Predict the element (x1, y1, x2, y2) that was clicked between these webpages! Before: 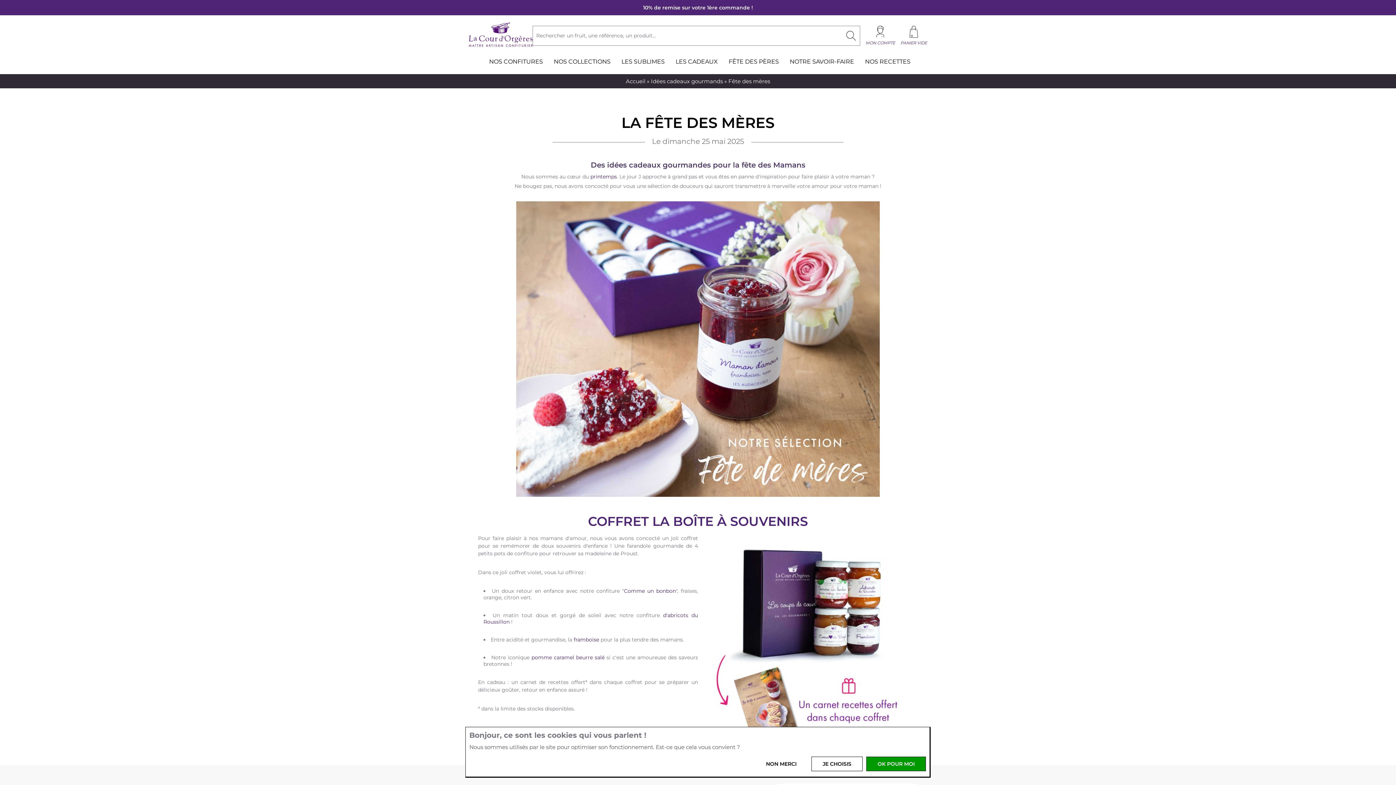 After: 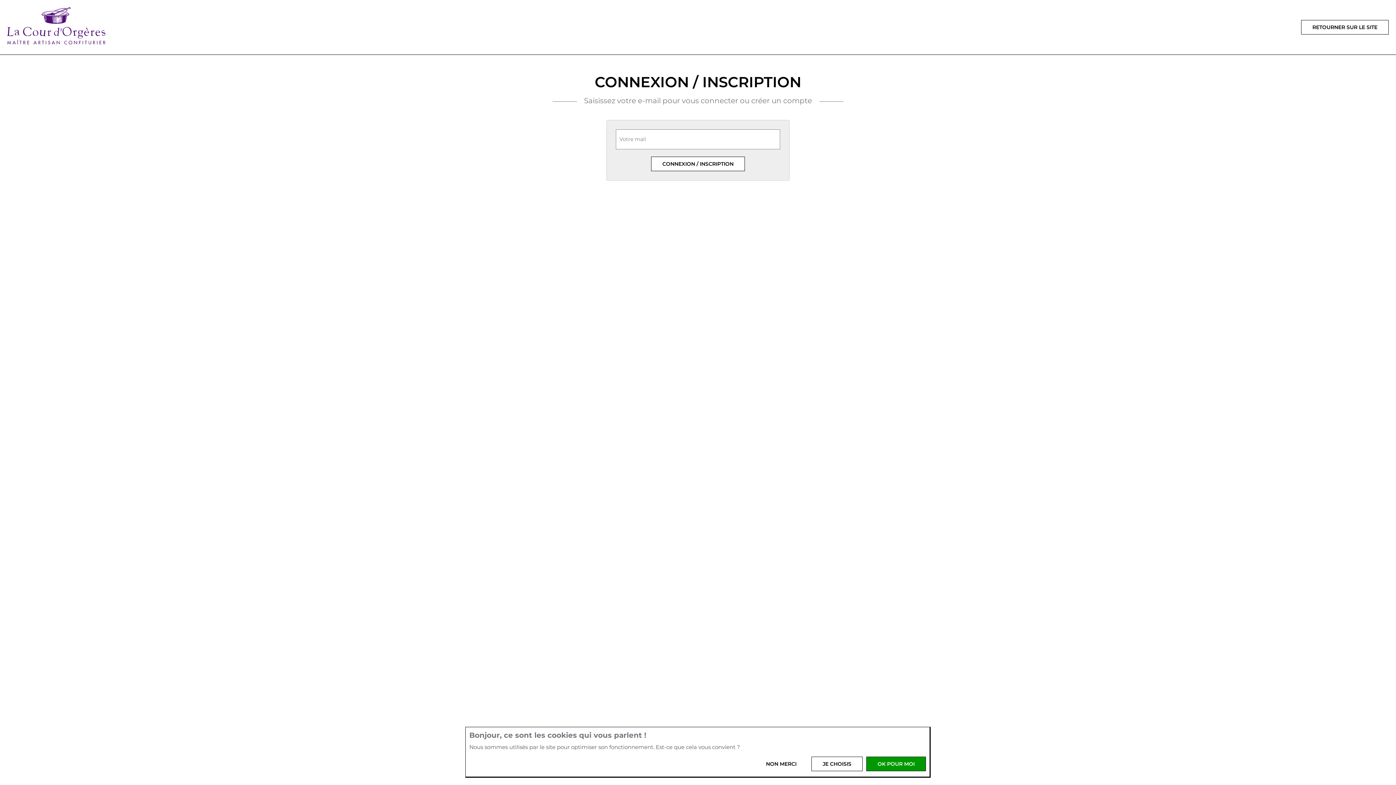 Action: bbox: (865, 25, 895, 45) label: MON COMPTE